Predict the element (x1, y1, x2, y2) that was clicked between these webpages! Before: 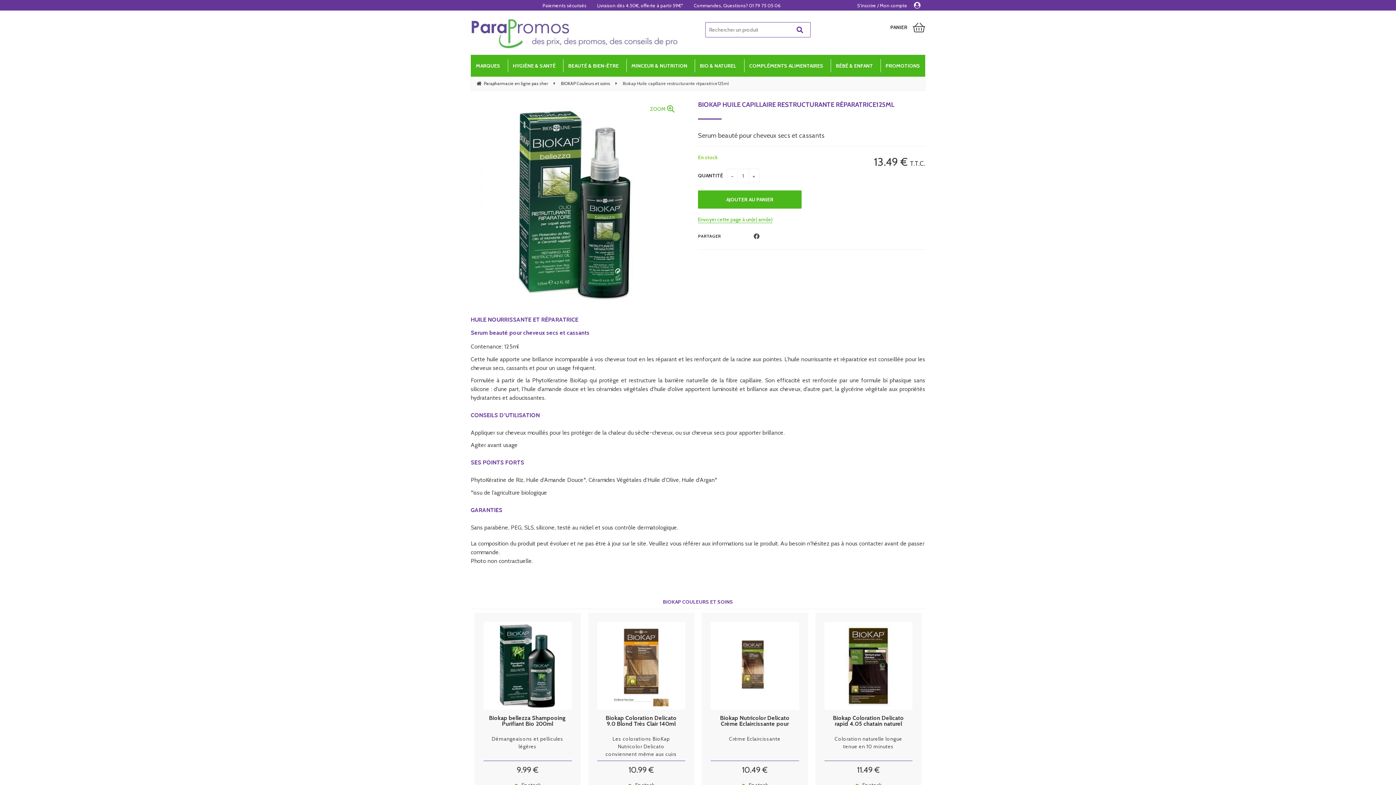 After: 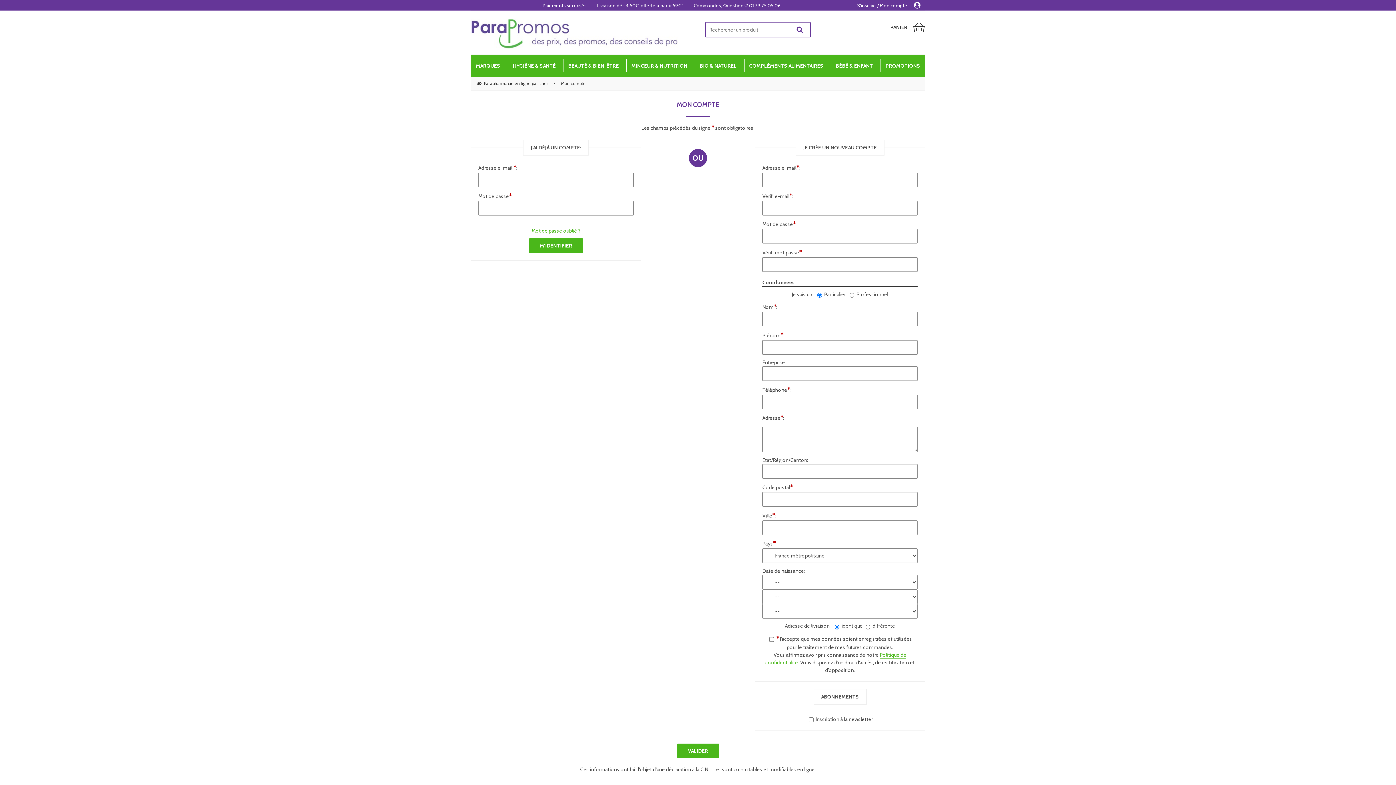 Action: bbox: (857, 0, 920, 10) label: S'inscrire / Mon compte